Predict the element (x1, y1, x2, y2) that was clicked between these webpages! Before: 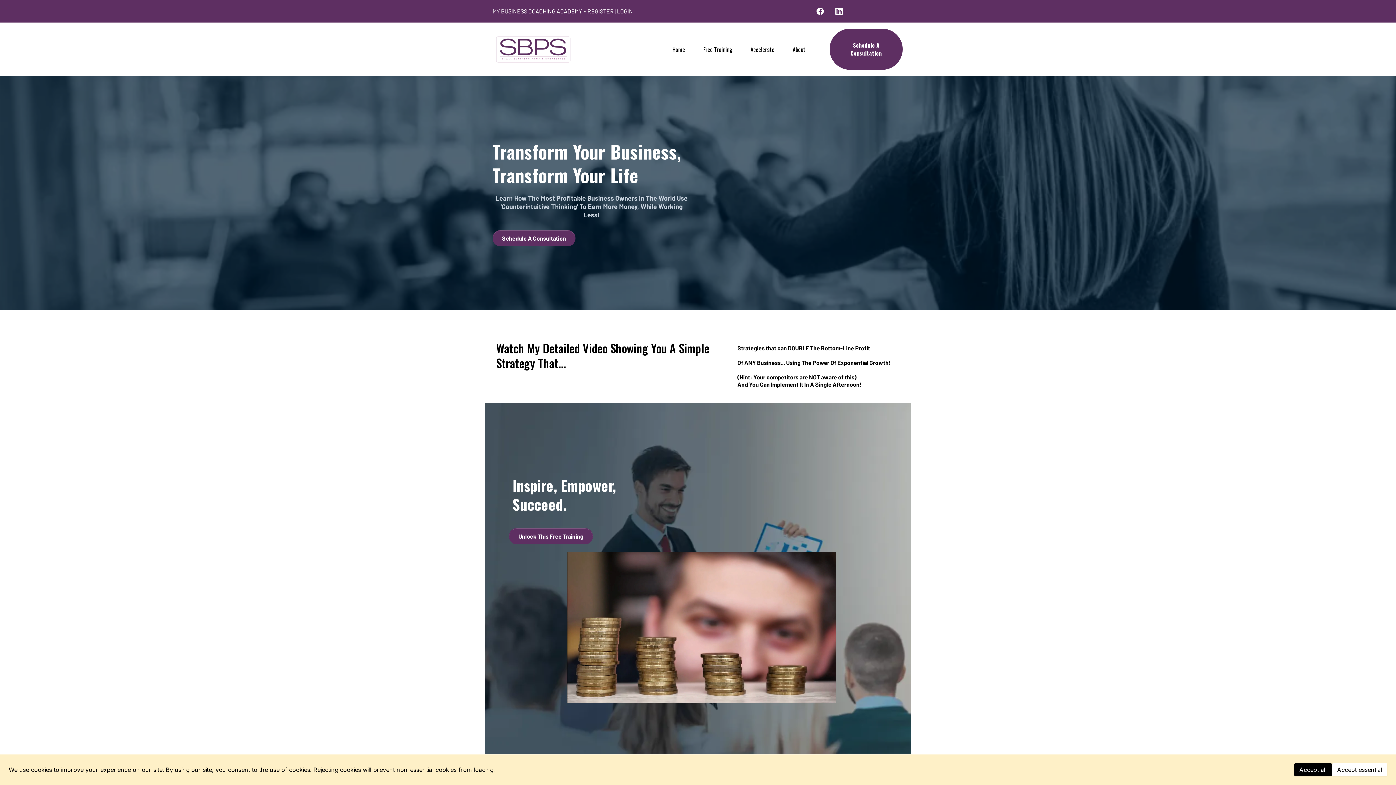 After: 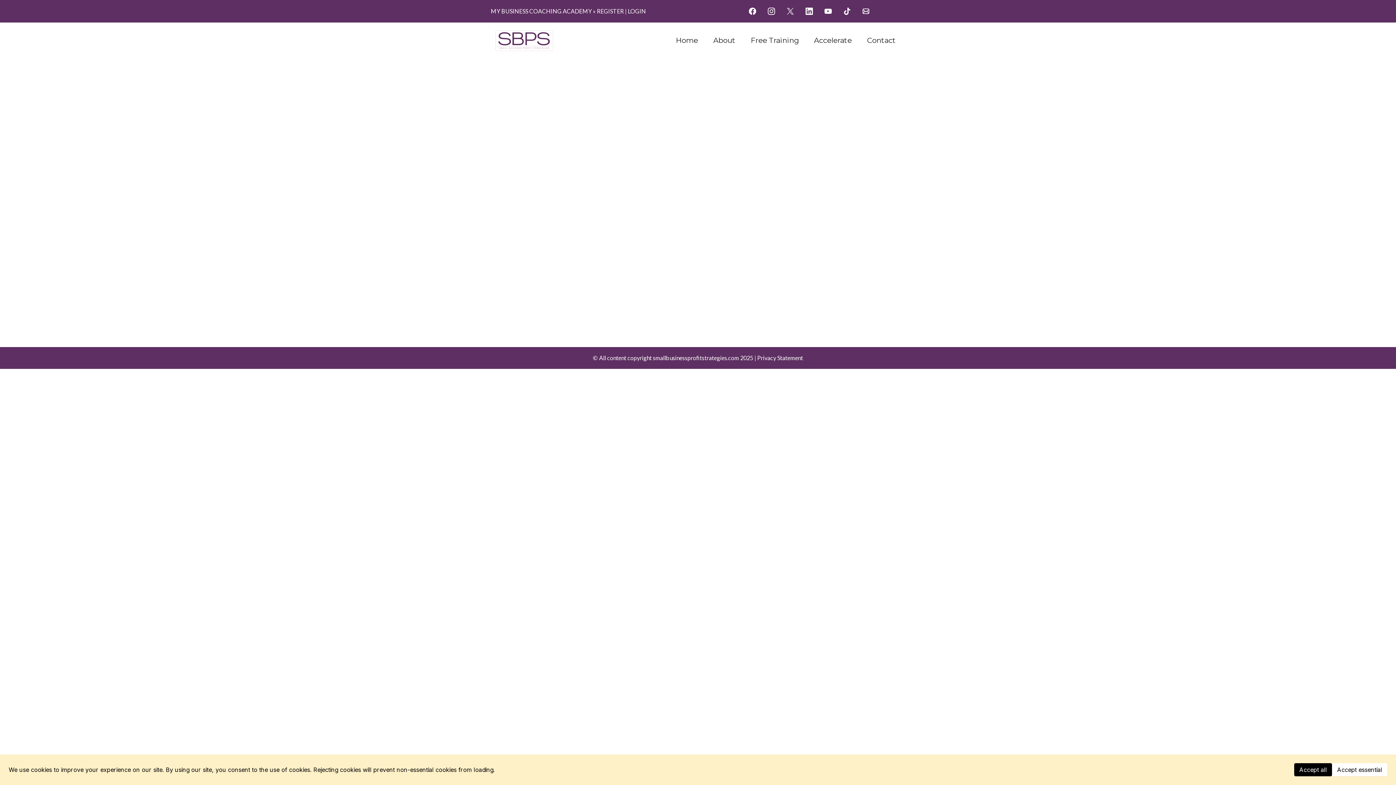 Action: bbox: (617, 7, 633, 14) label: LOGIN